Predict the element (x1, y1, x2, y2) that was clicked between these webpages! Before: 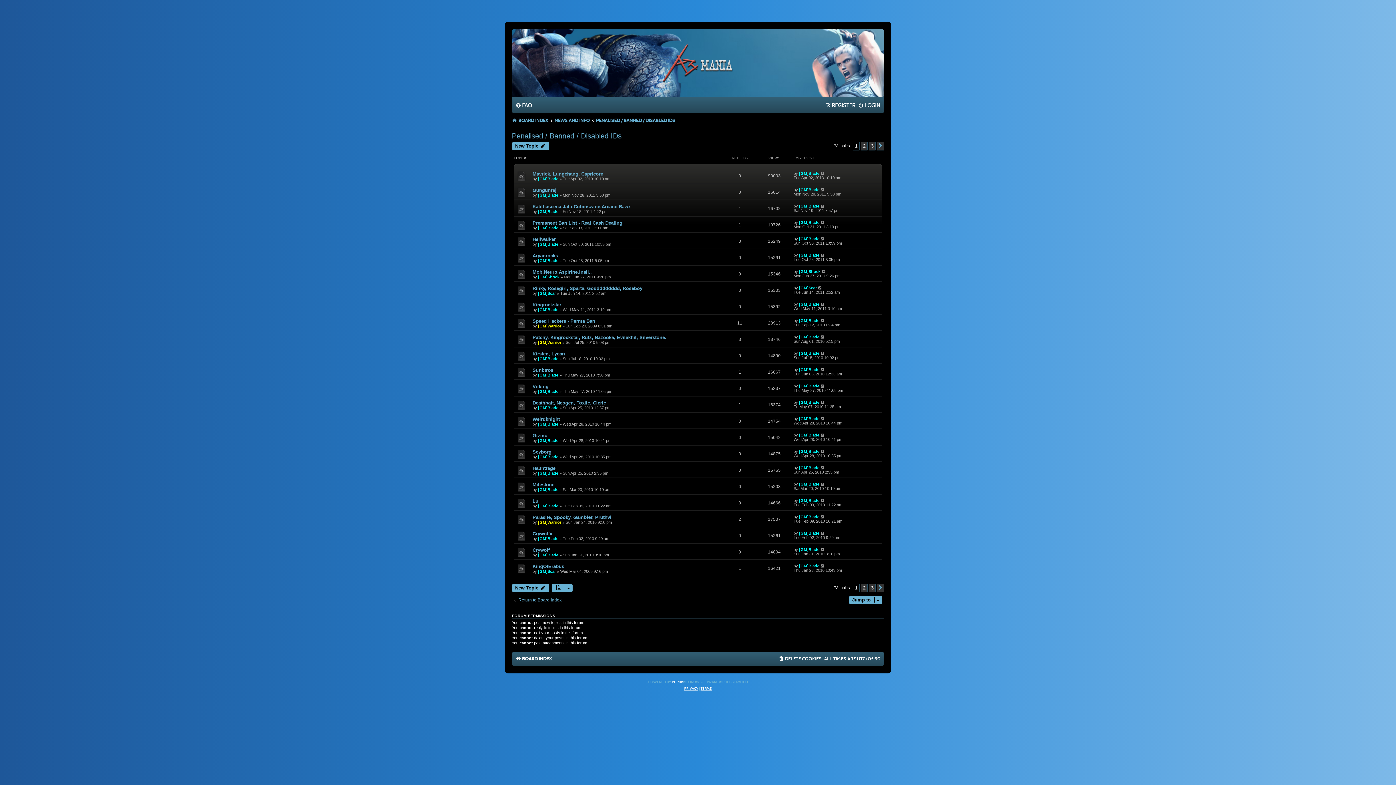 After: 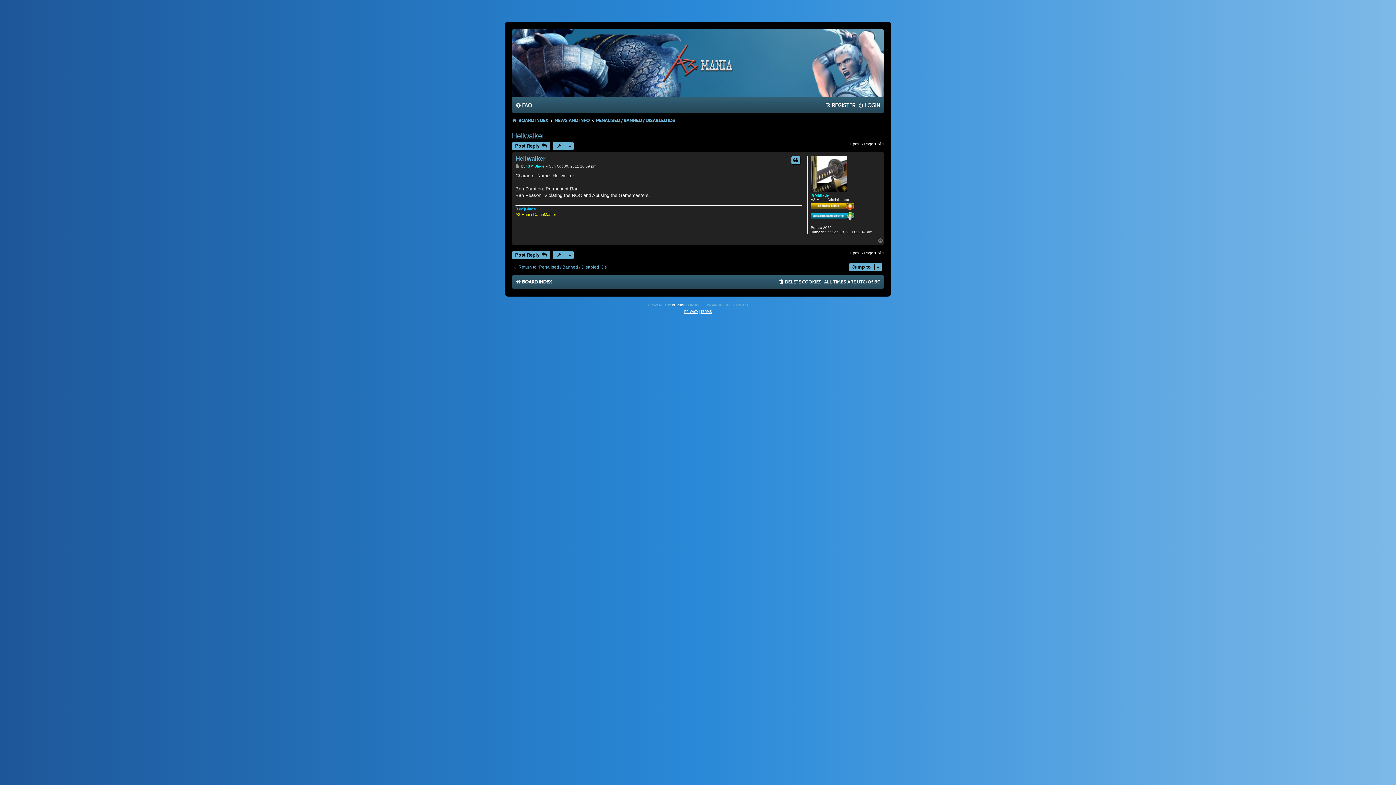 Action: label: Hellwalker bbox: (532, 236, 556, 242)